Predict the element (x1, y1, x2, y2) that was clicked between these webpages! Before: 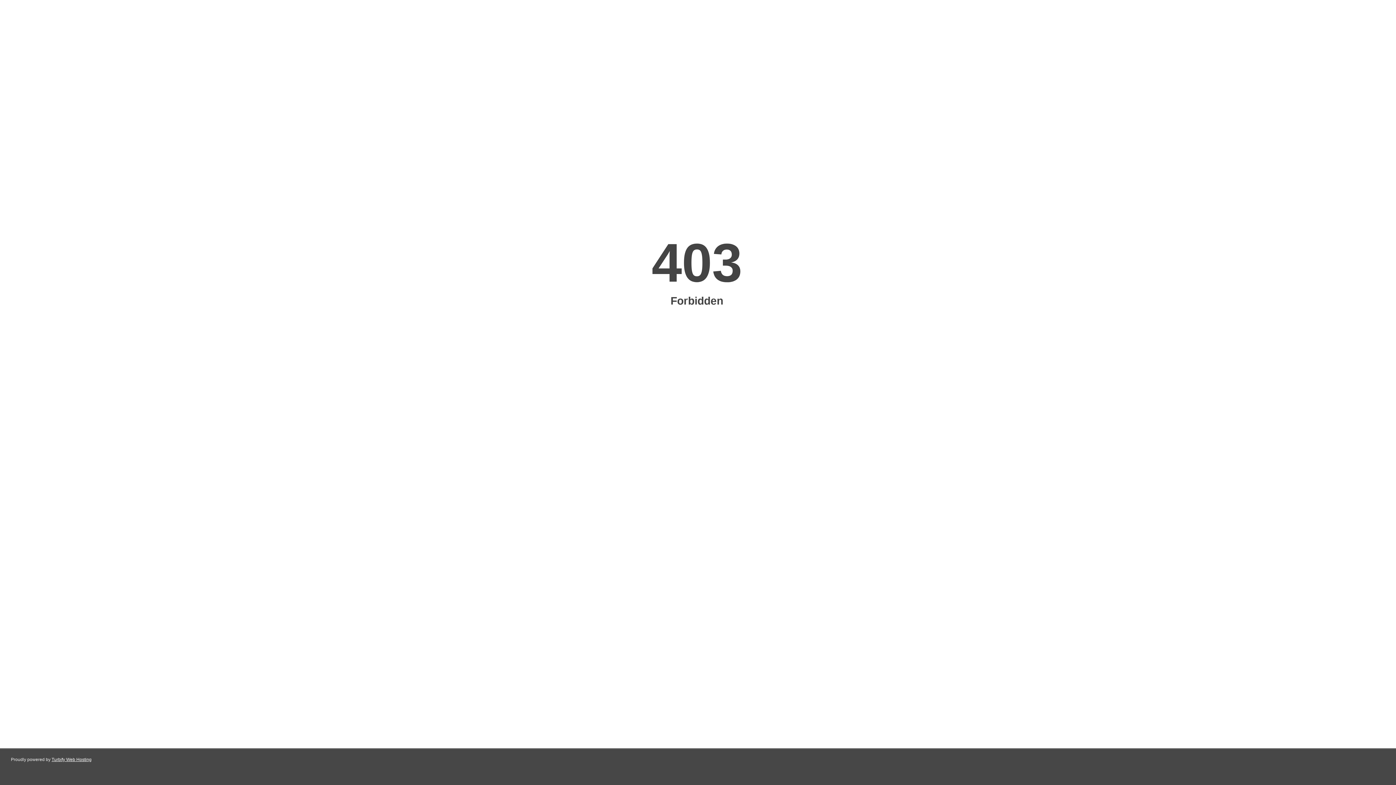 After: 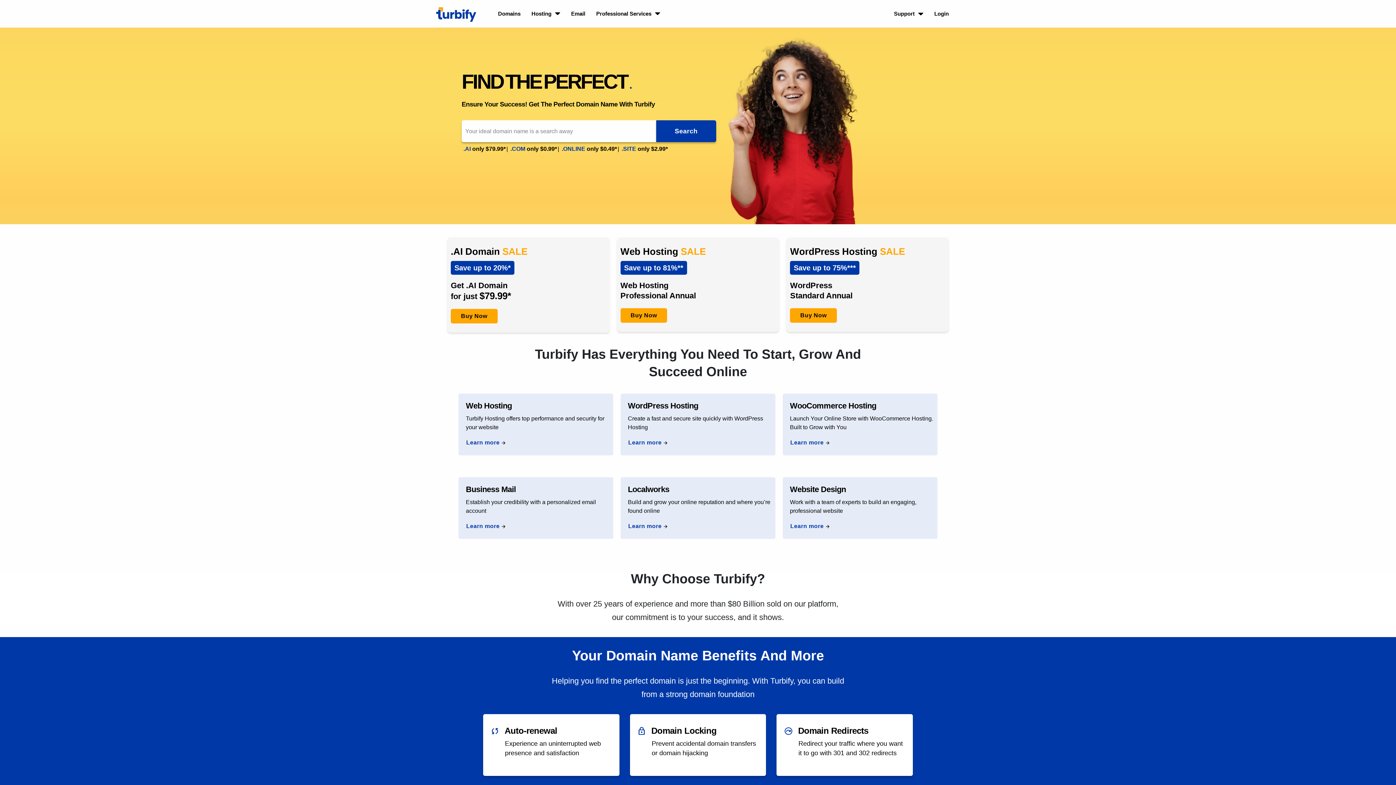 Action: bbox: (51, 757, 91, 762) label: Turbify Web Hosting